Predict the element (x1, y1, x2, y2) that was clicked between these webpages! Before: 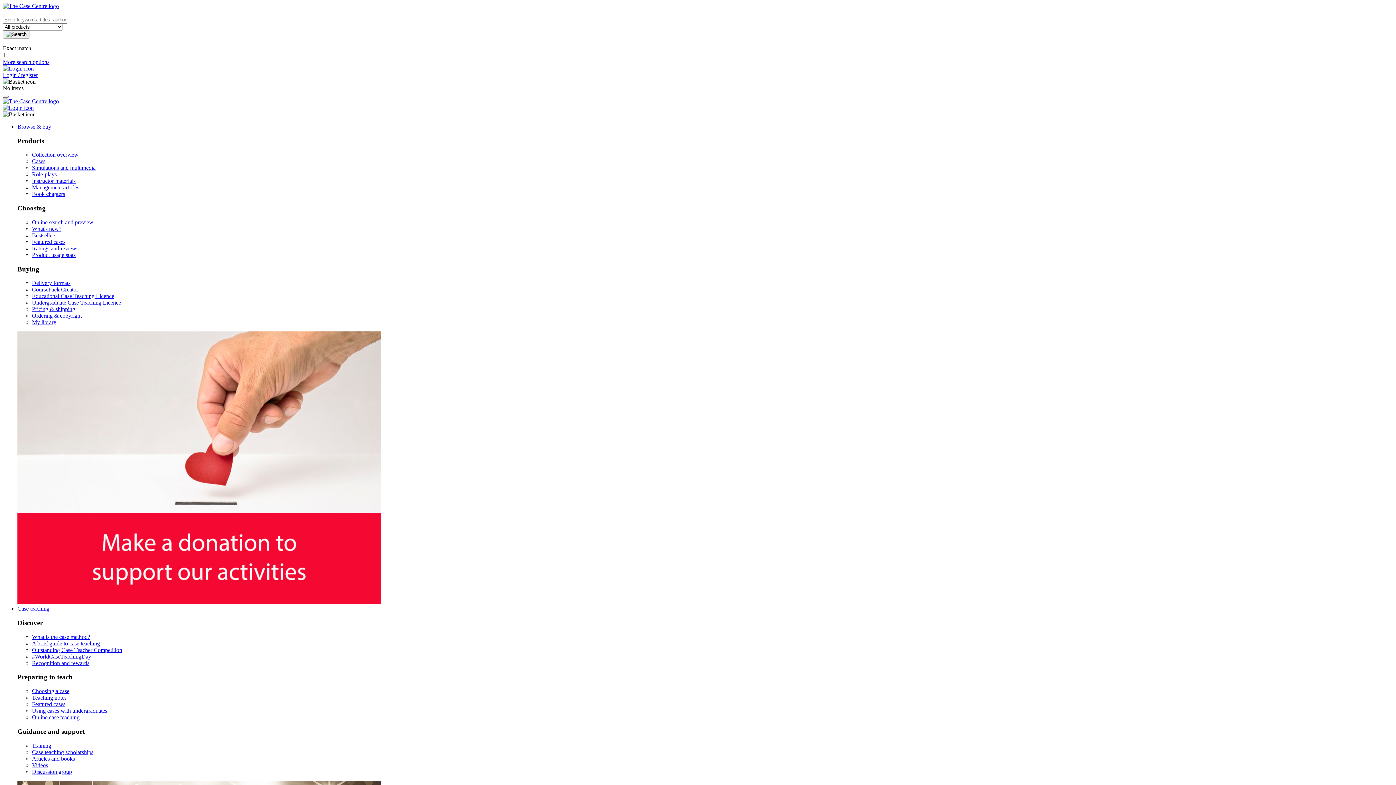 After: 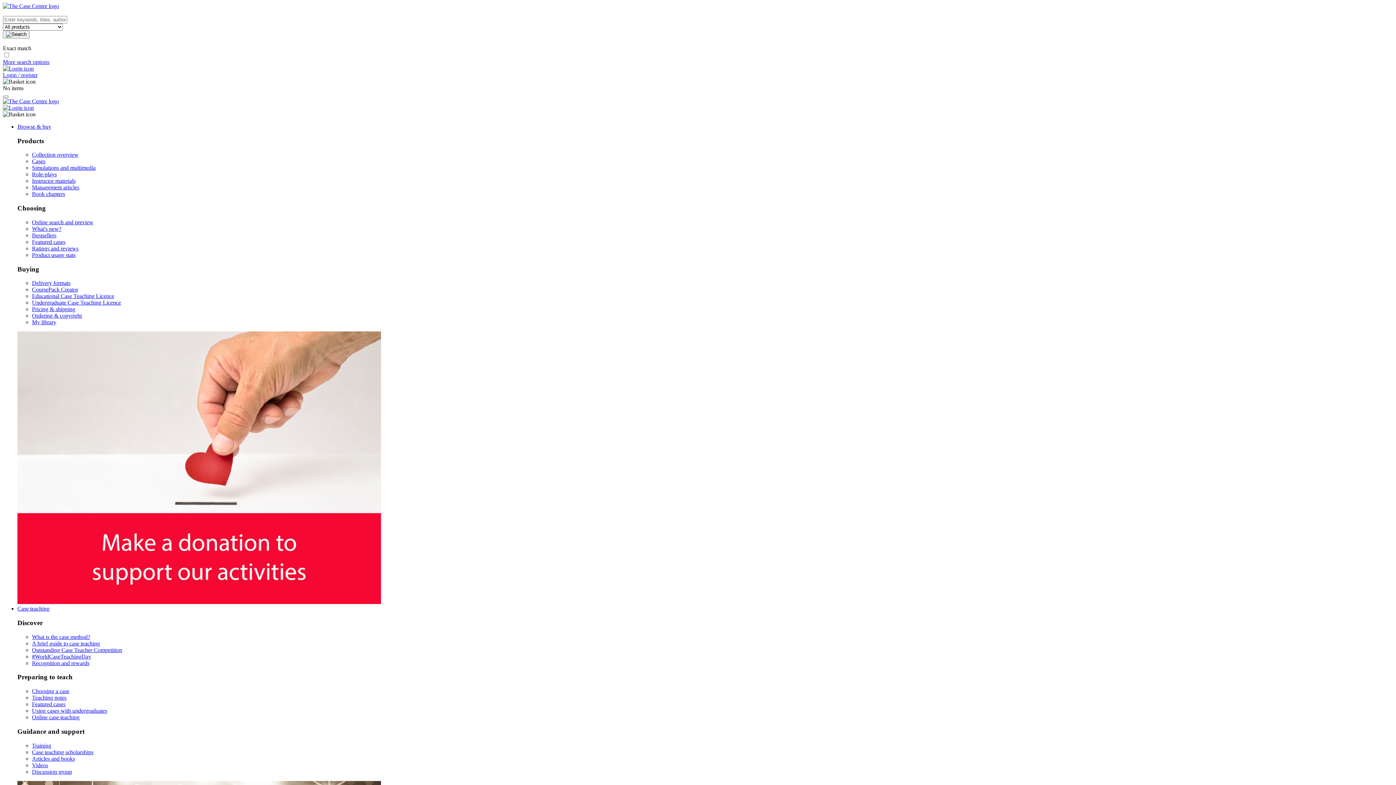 Action: label: Instructor materials bbox: (32, 177, 75, 184)